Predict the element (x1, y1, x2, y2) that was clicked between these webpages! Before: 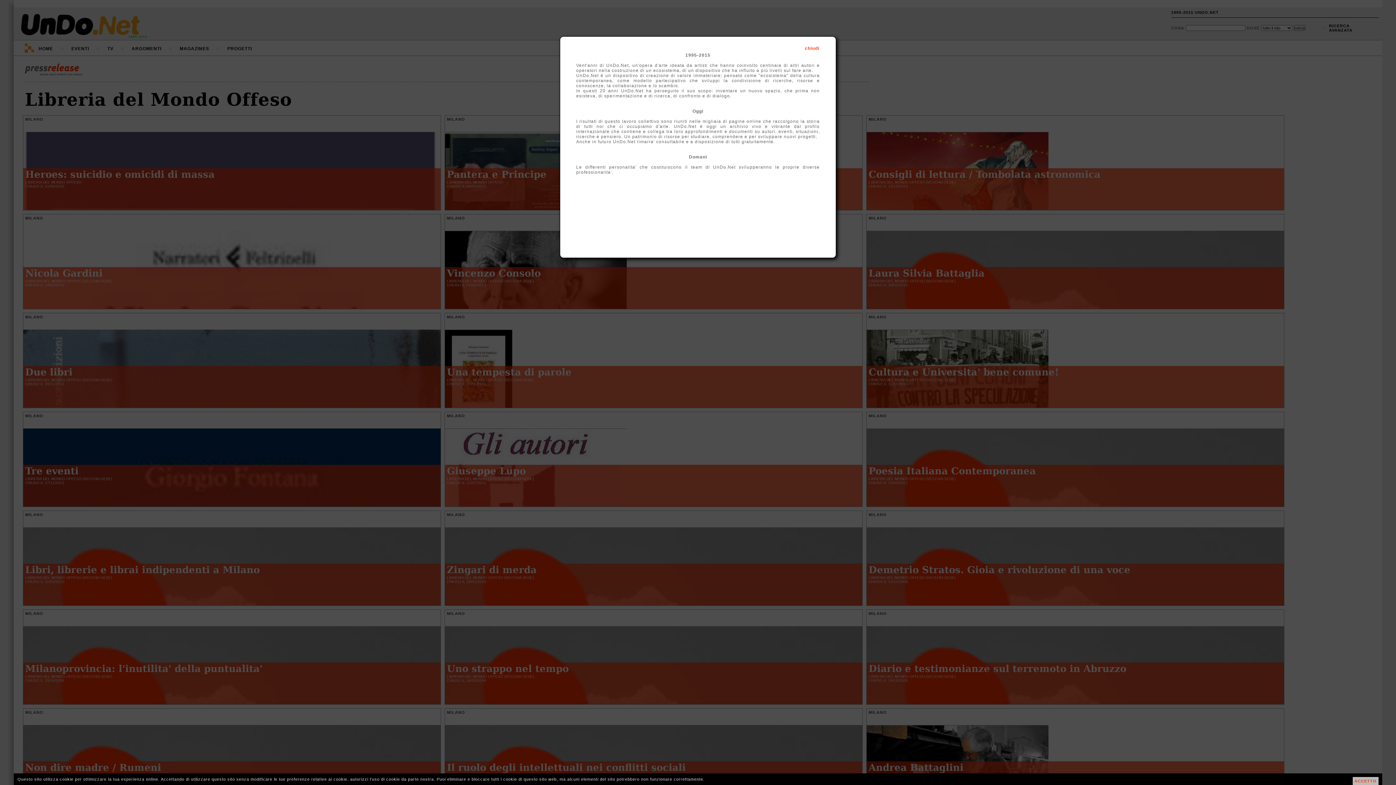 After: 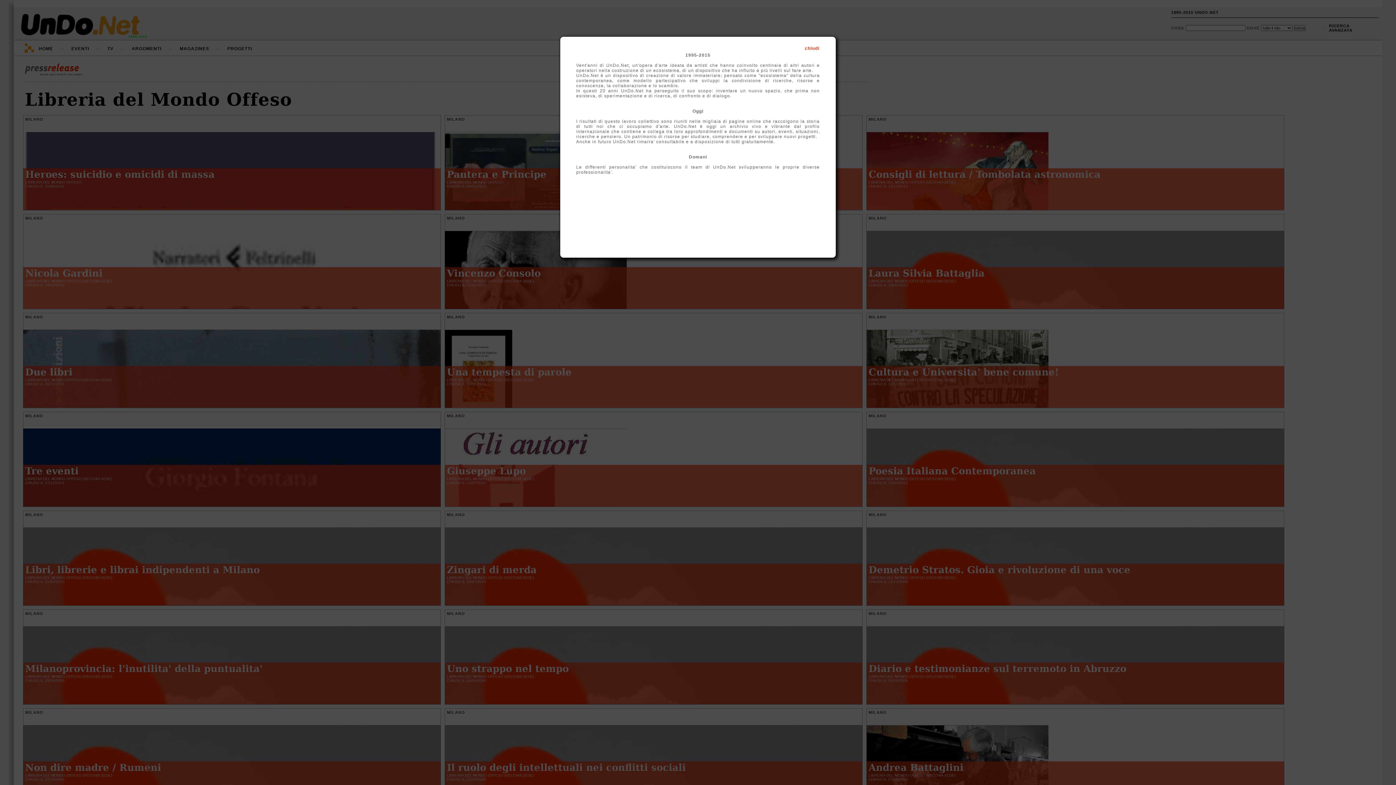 Action: label: ACCETTO bbox: (1352, 777, 1378, 785)